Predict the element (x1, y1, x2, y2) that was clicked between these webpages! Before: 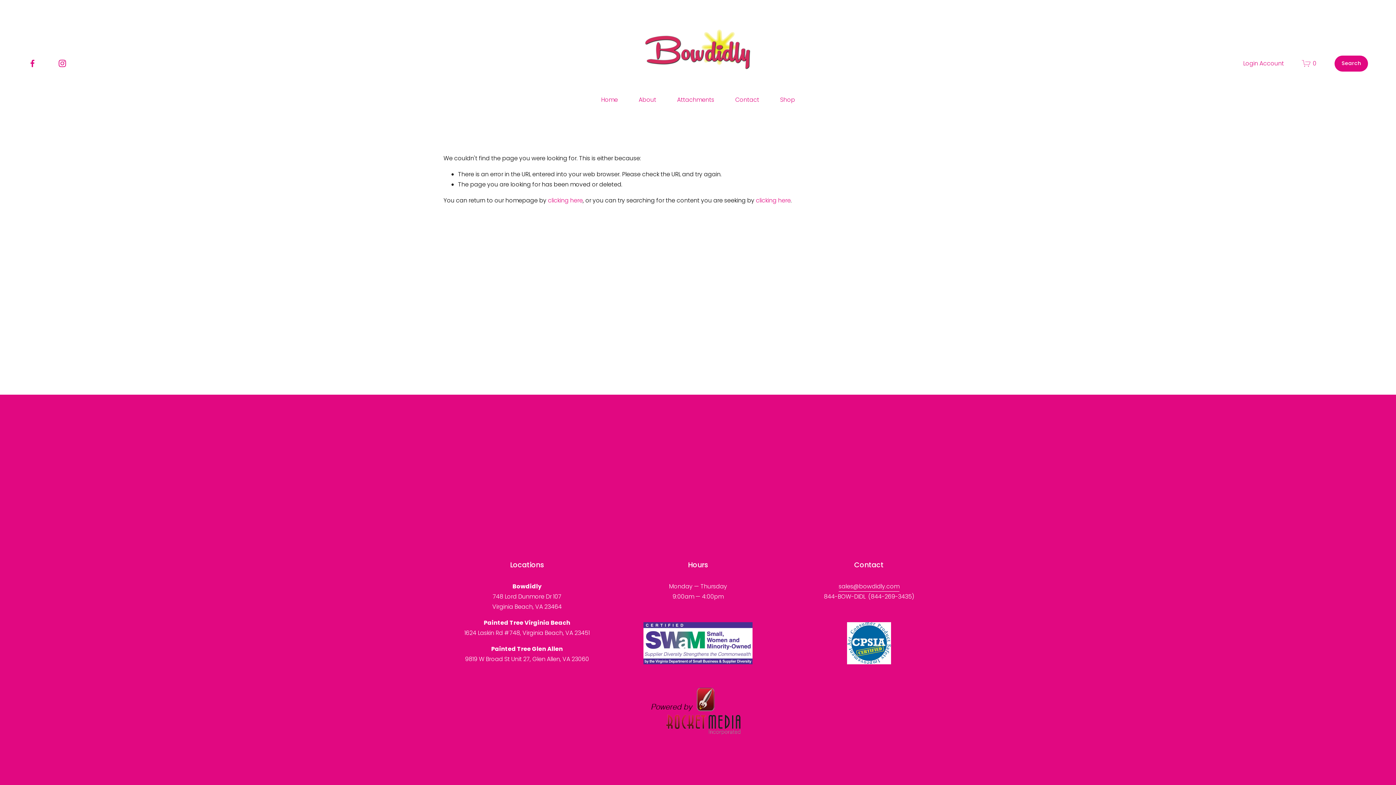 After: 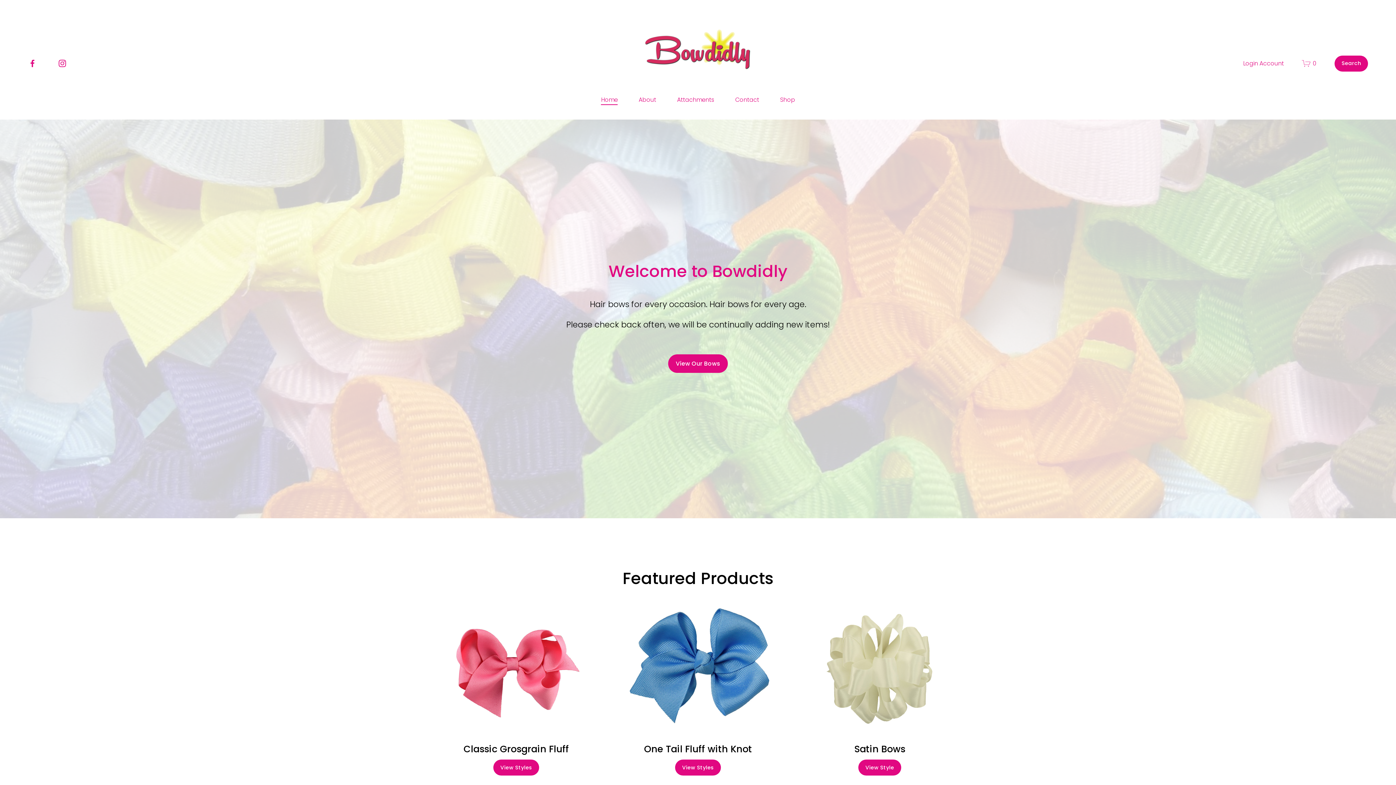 Action: bbox: (643, 21, 752, 76)